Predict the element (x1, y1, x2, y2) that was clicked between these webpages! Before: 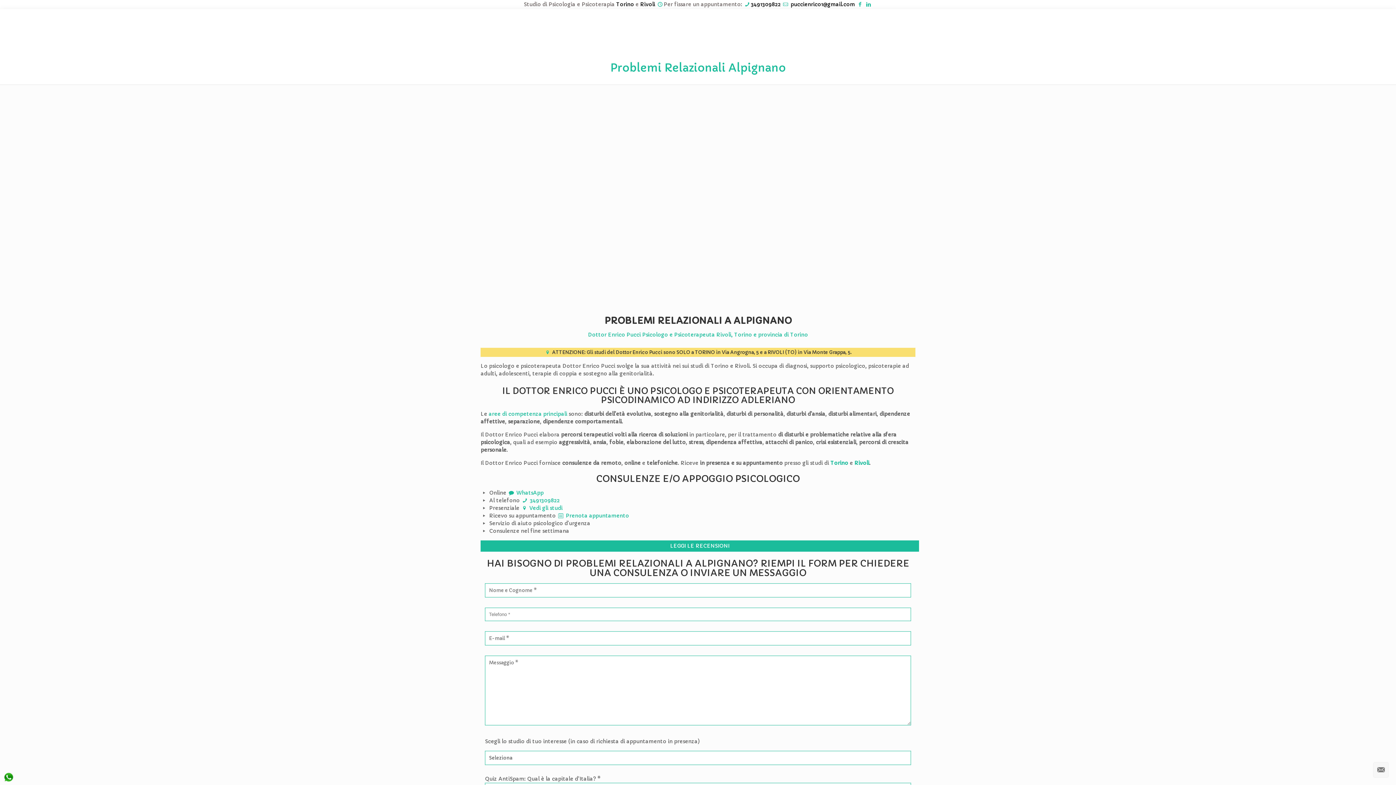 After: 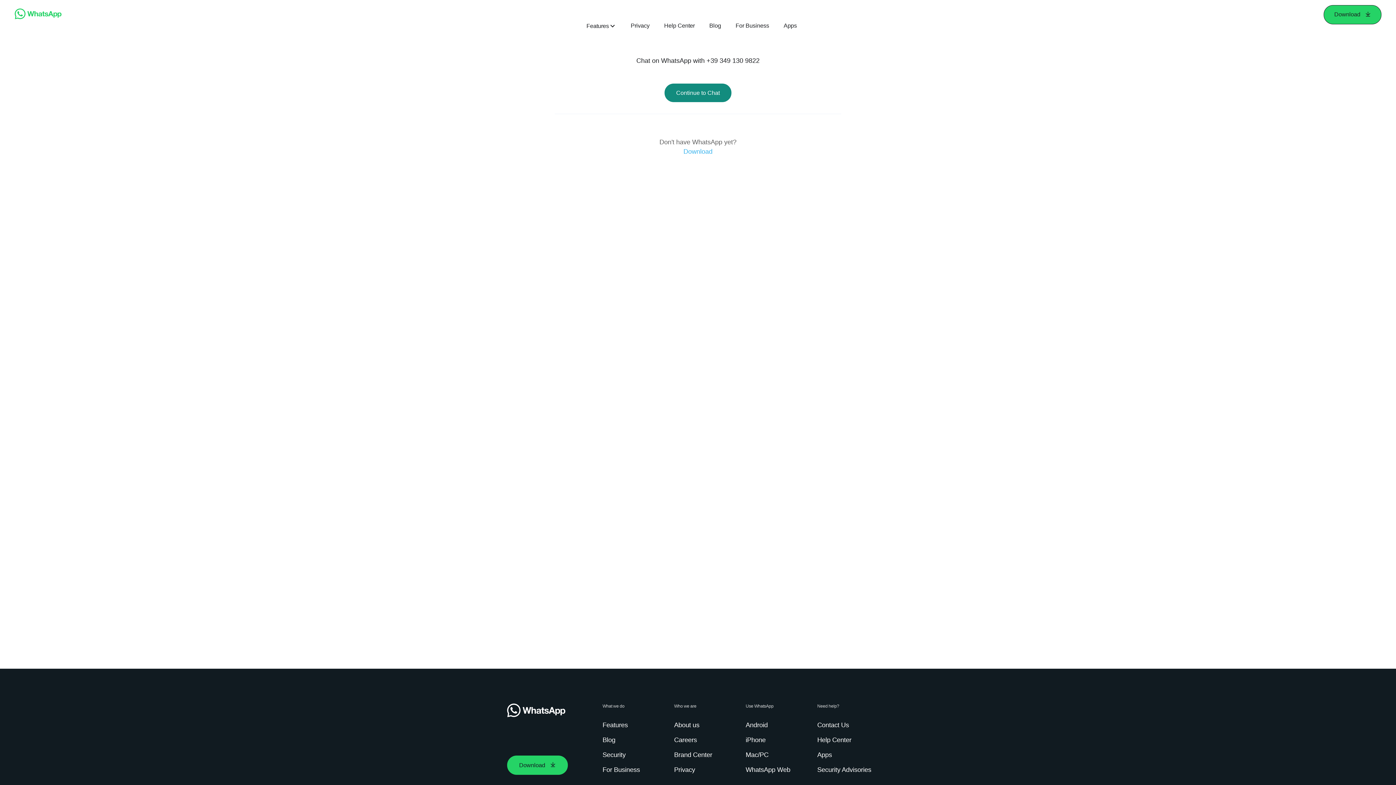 Action: label:  WhatsApp bbox: (507, 489, 543, 496)